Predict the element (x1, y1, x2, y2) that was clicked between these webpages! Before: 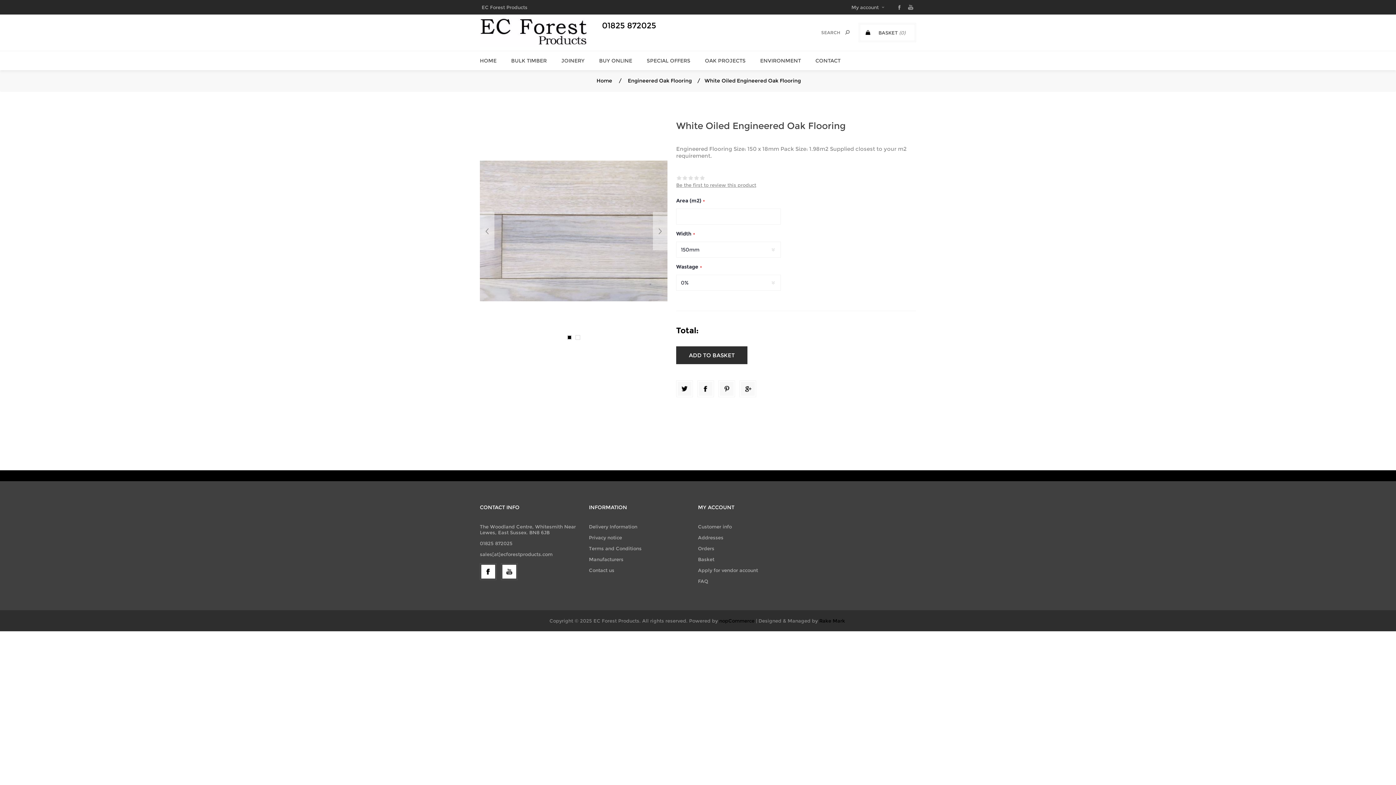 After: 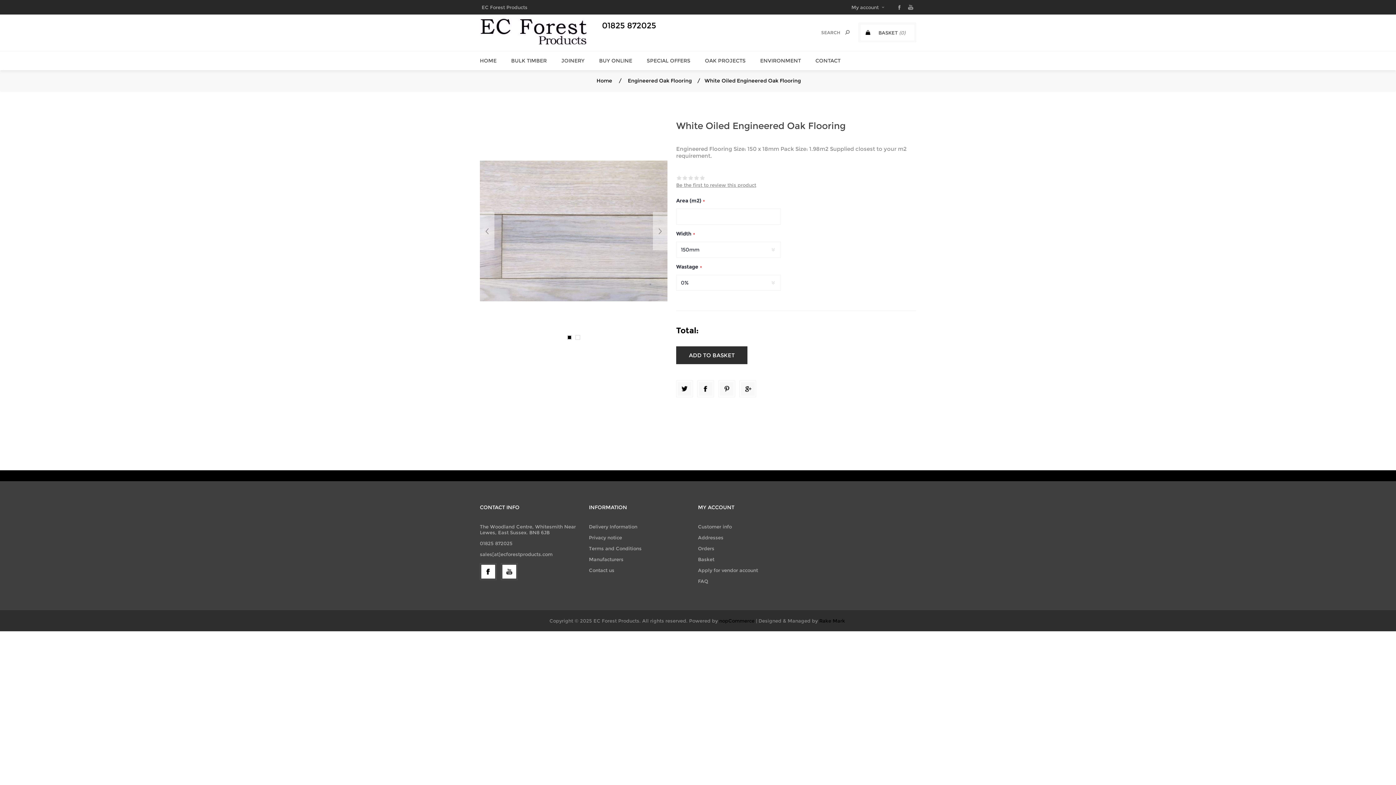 Action: bbox: (480, 113, 667, 348)